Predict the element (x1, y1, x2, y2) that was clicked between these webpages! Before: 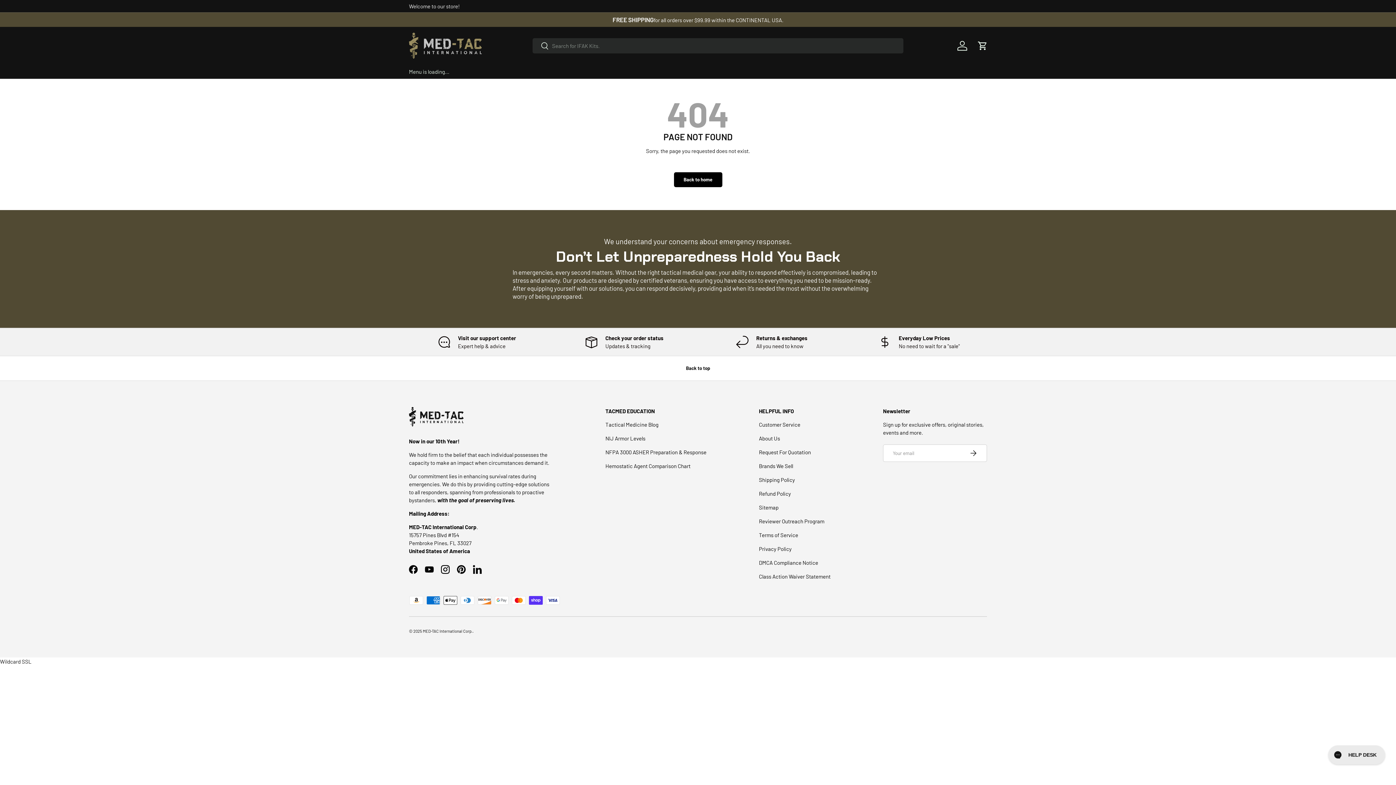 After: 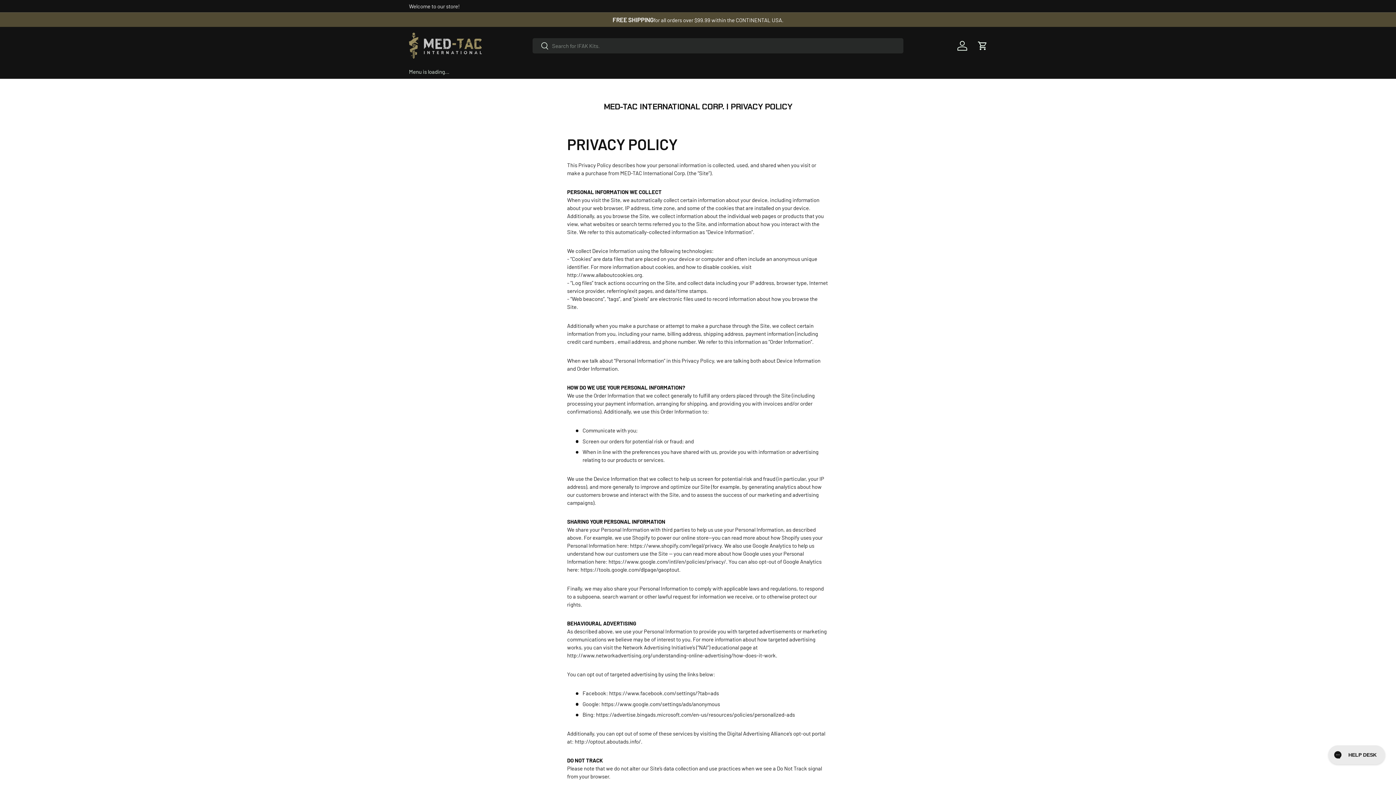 Action: label: Privacy Policy bbox: (759, 545, 791, 552)